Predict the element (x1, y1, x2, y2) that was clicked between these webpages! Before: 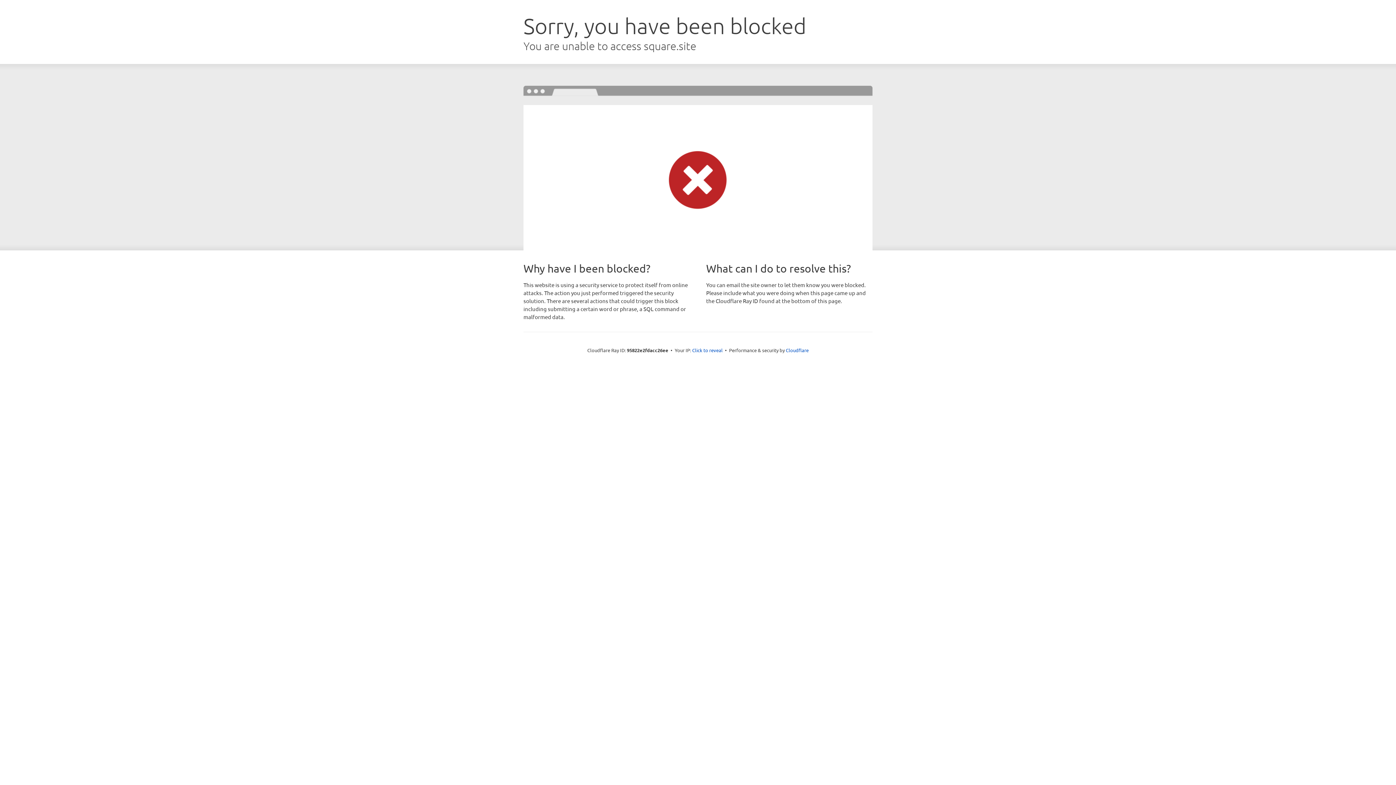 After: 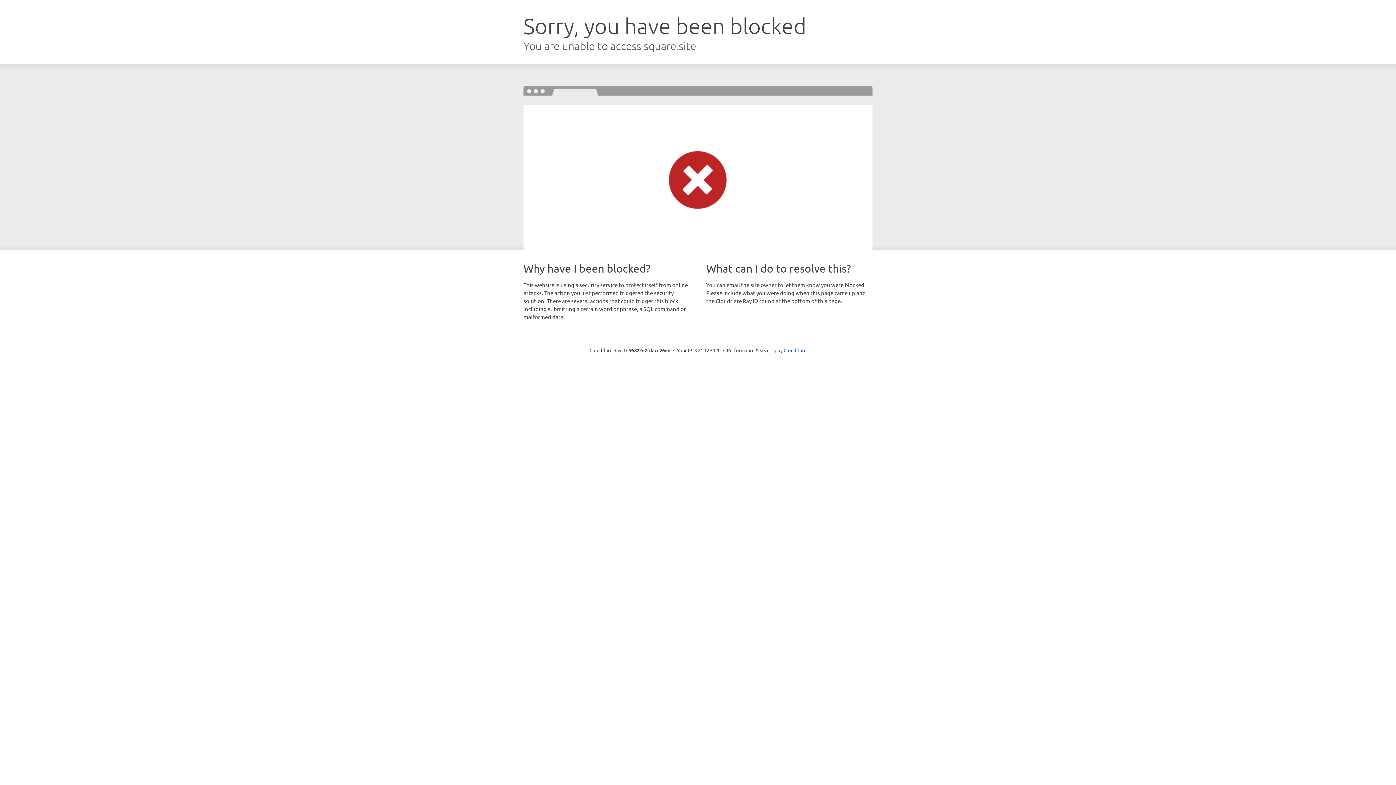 Action: bbox: (692, 346, 722, 353) label: Click to reveal